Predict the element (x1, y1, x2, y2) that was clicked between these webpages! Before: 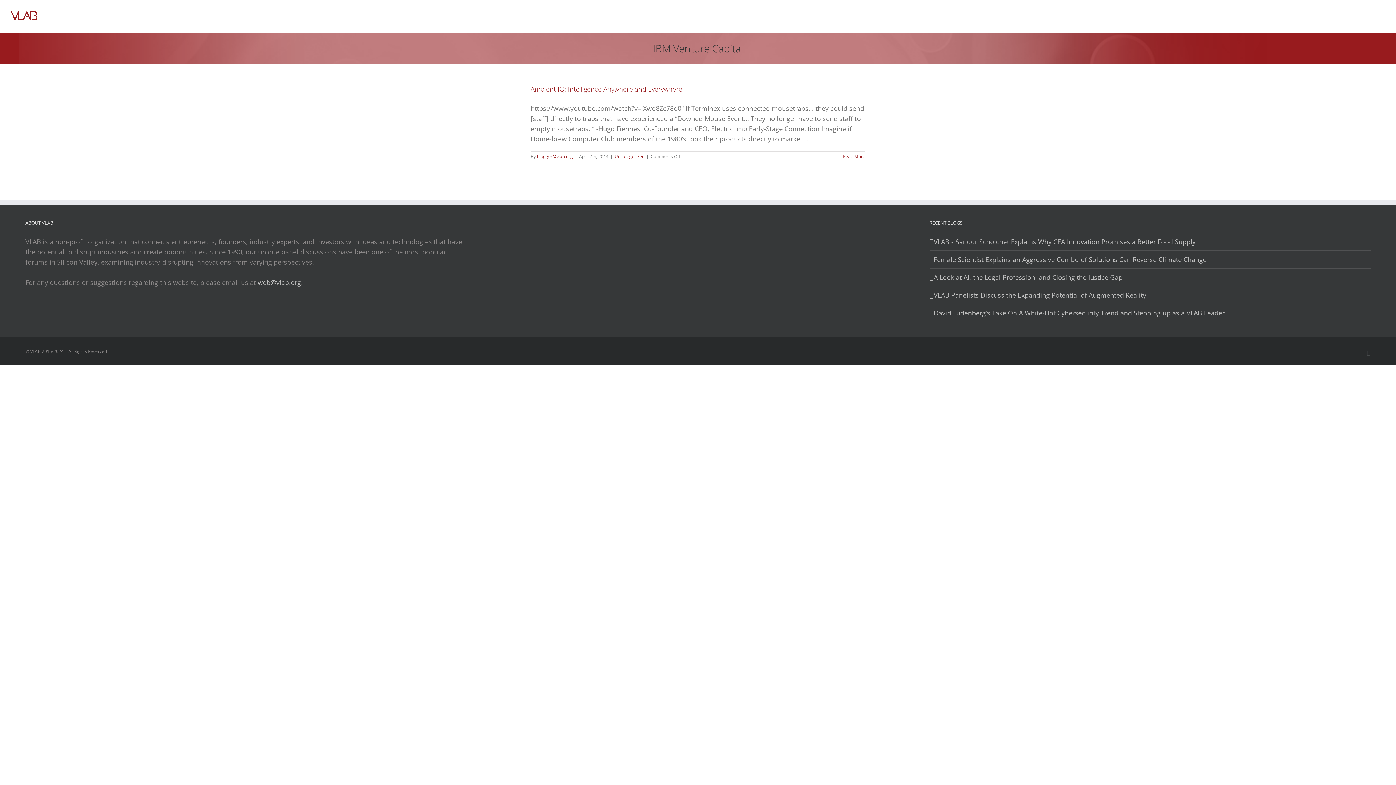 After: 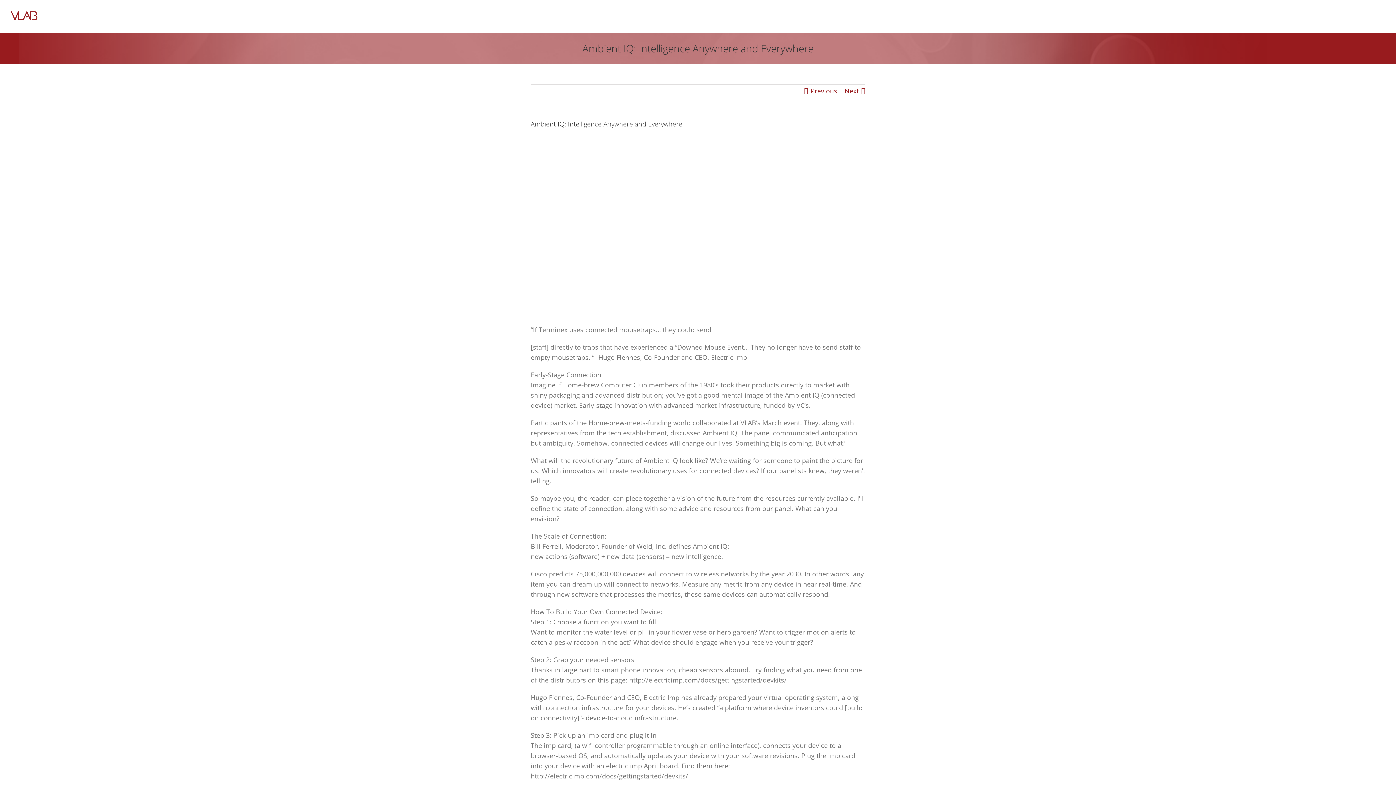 Action: label: More on Ambient IQ: Intelligence Anywhere and Everywhere bbox: (843, 153, 865, 159)